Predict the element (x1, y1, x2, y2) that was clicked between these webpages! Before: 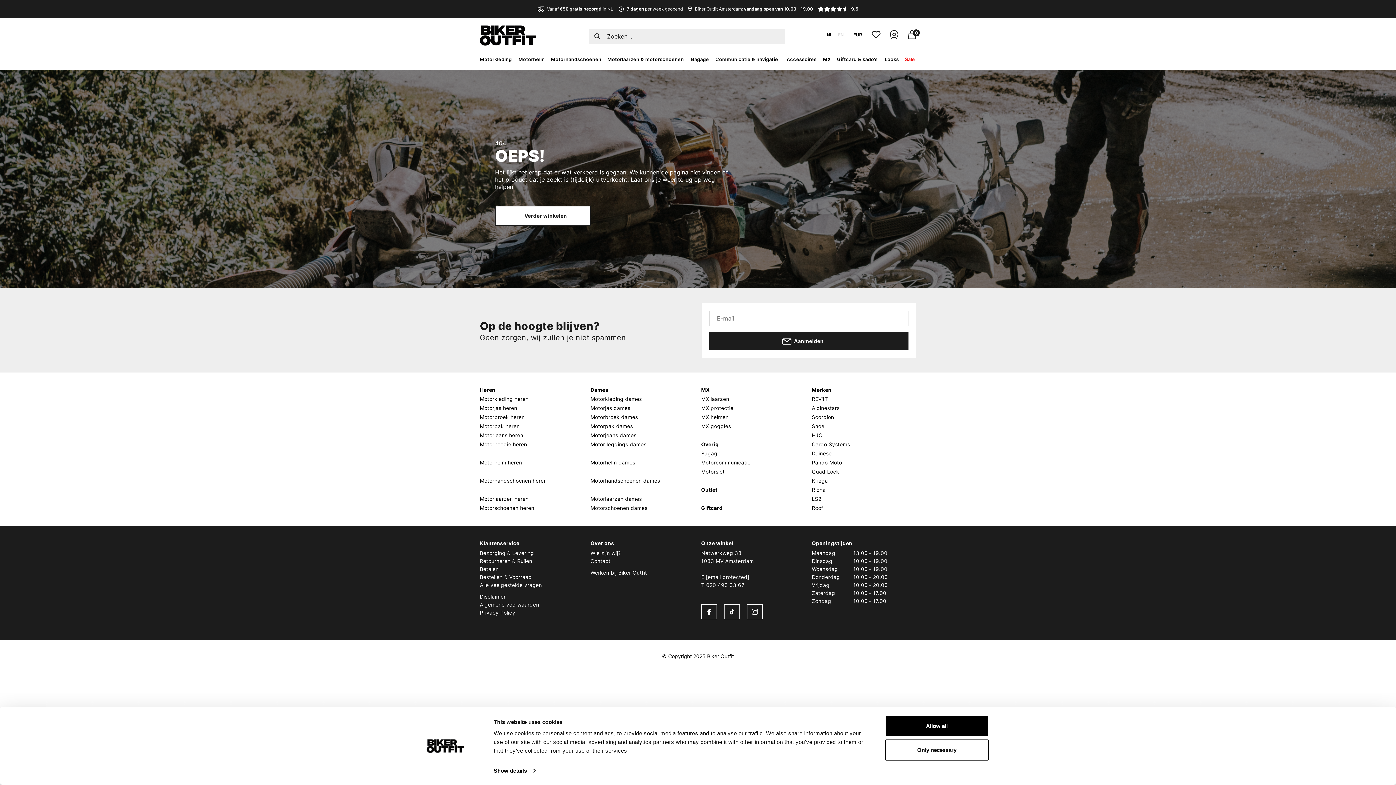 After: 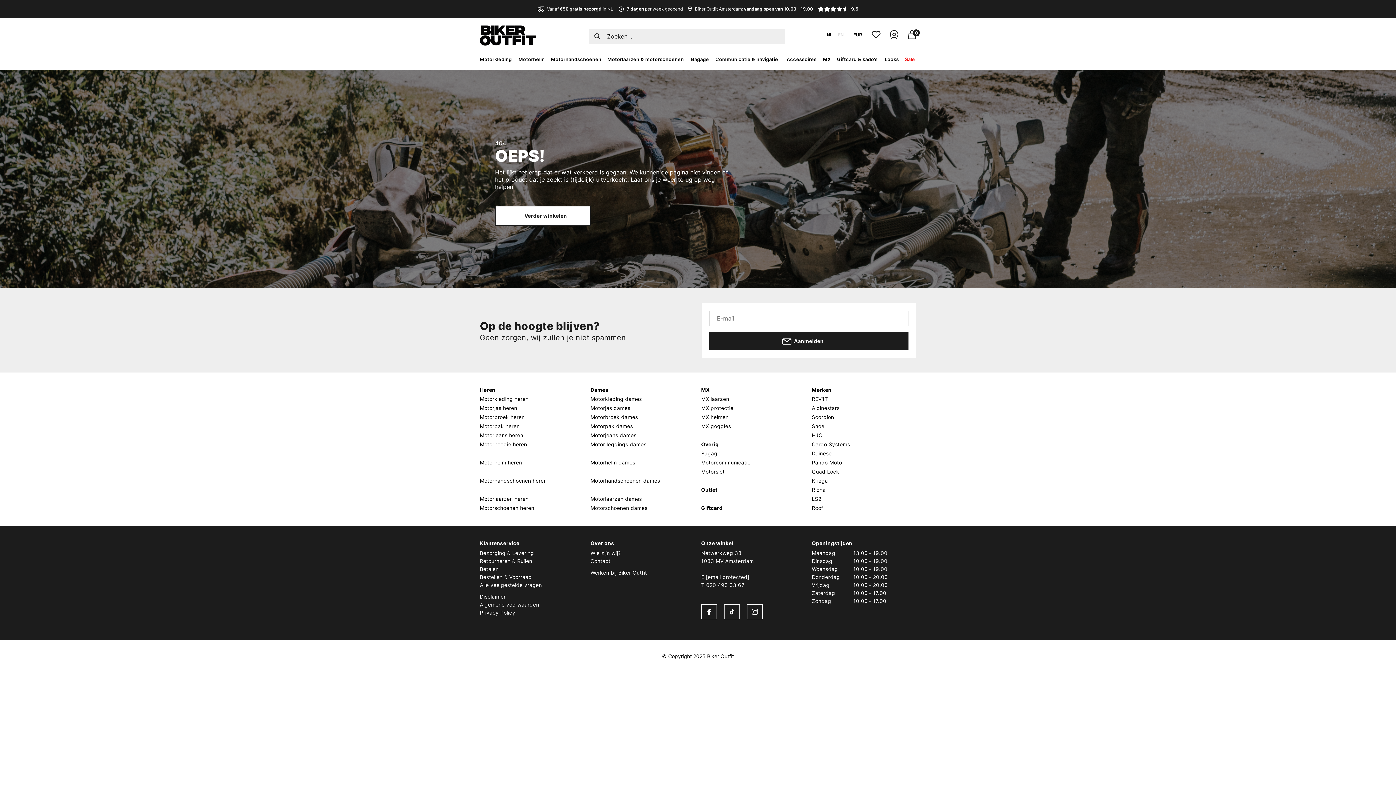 Action: bbox: (885, 739, 989, 760) label: Only necessary